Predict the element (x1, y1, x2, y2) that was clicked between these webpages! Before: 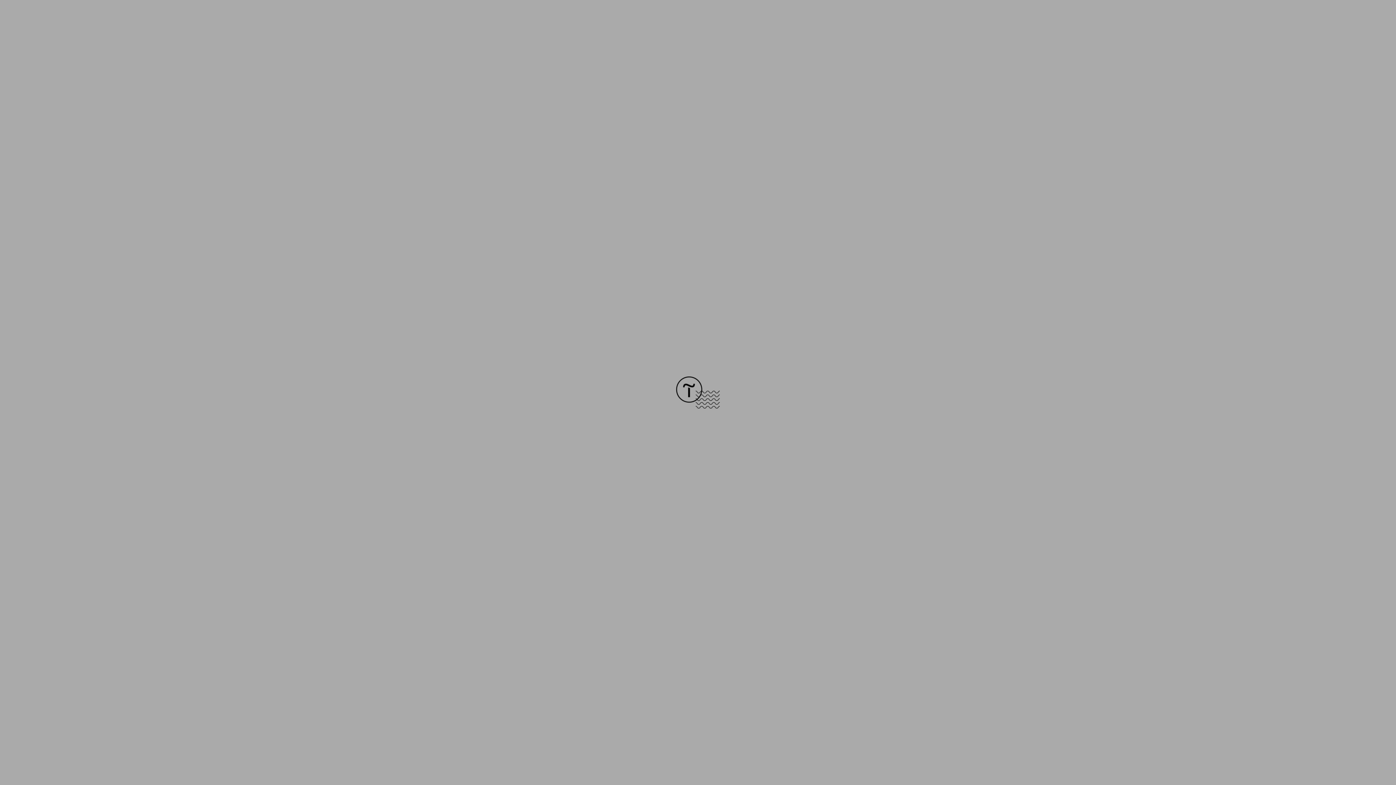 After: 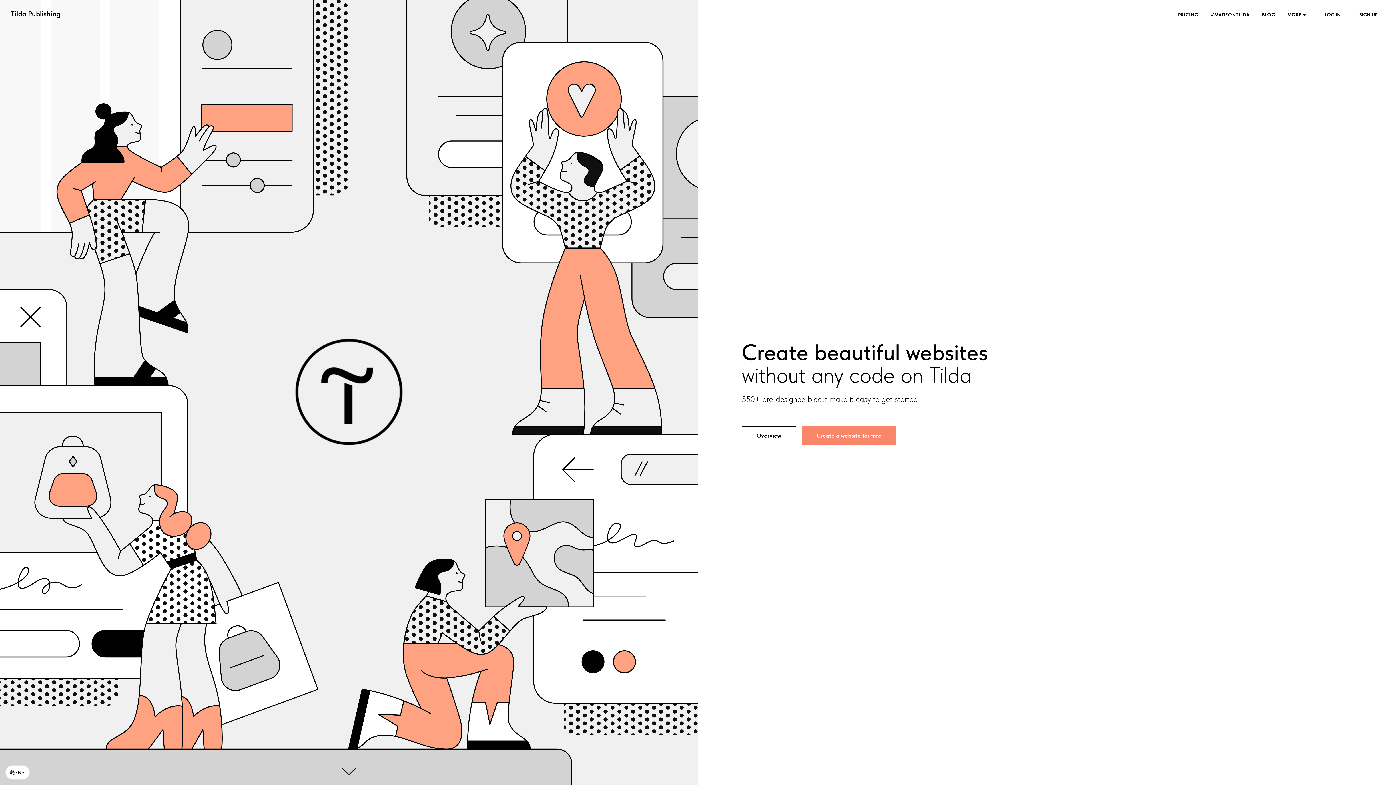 Action: bbox: (676, 403, 720, 409)